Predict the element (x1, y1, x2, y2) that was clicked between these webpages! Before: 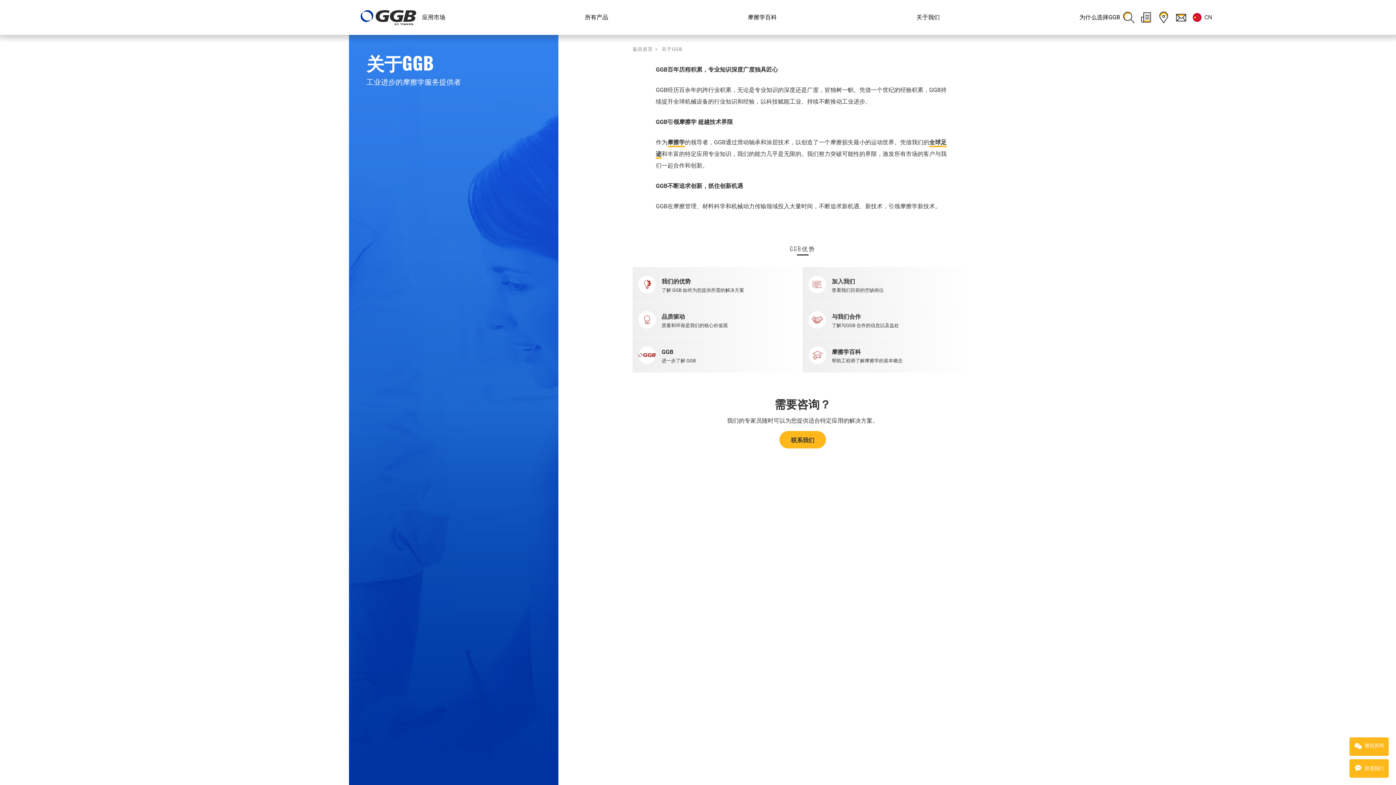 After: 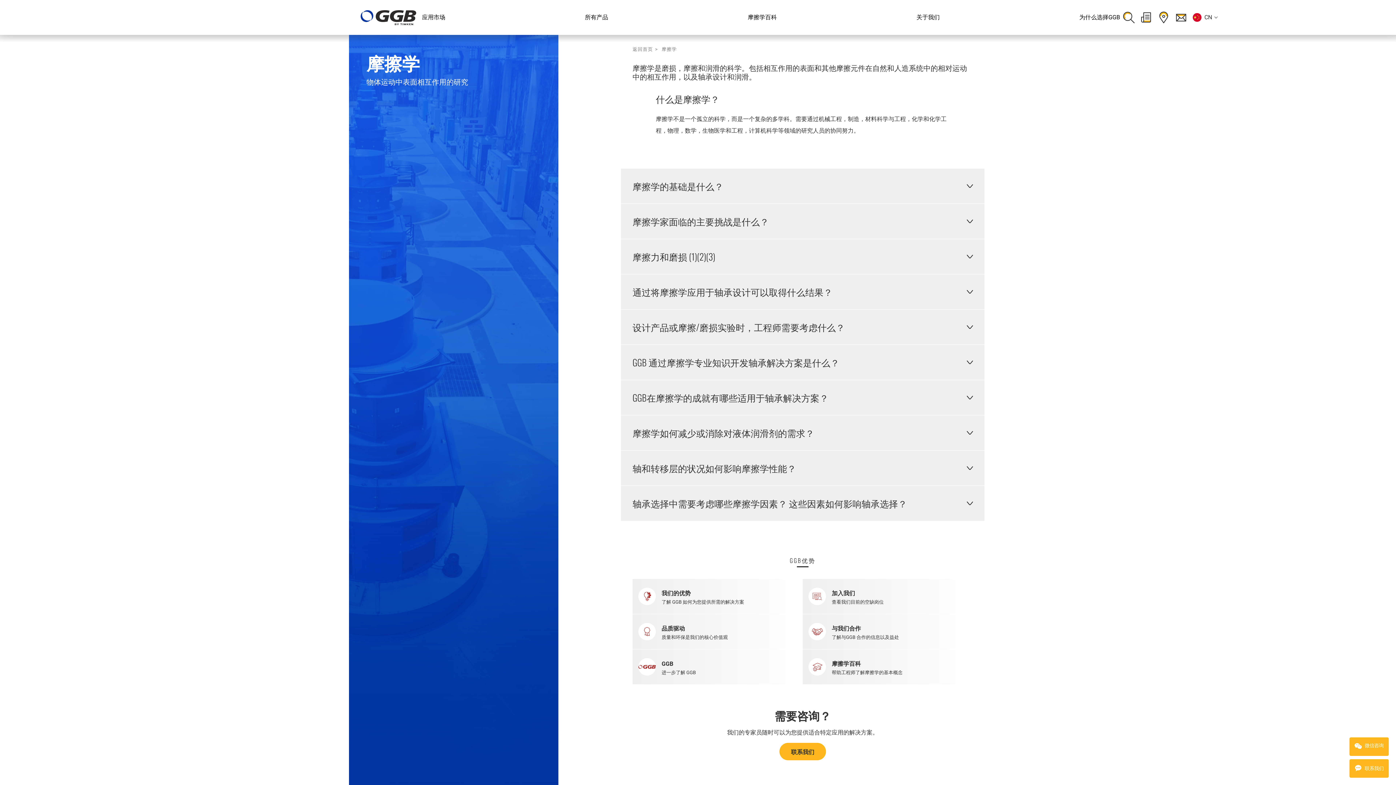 Action: bbox: (802, 337, 908, 372) label: 摩擦学百科

帮助工程师了解摩擦学的基本概念